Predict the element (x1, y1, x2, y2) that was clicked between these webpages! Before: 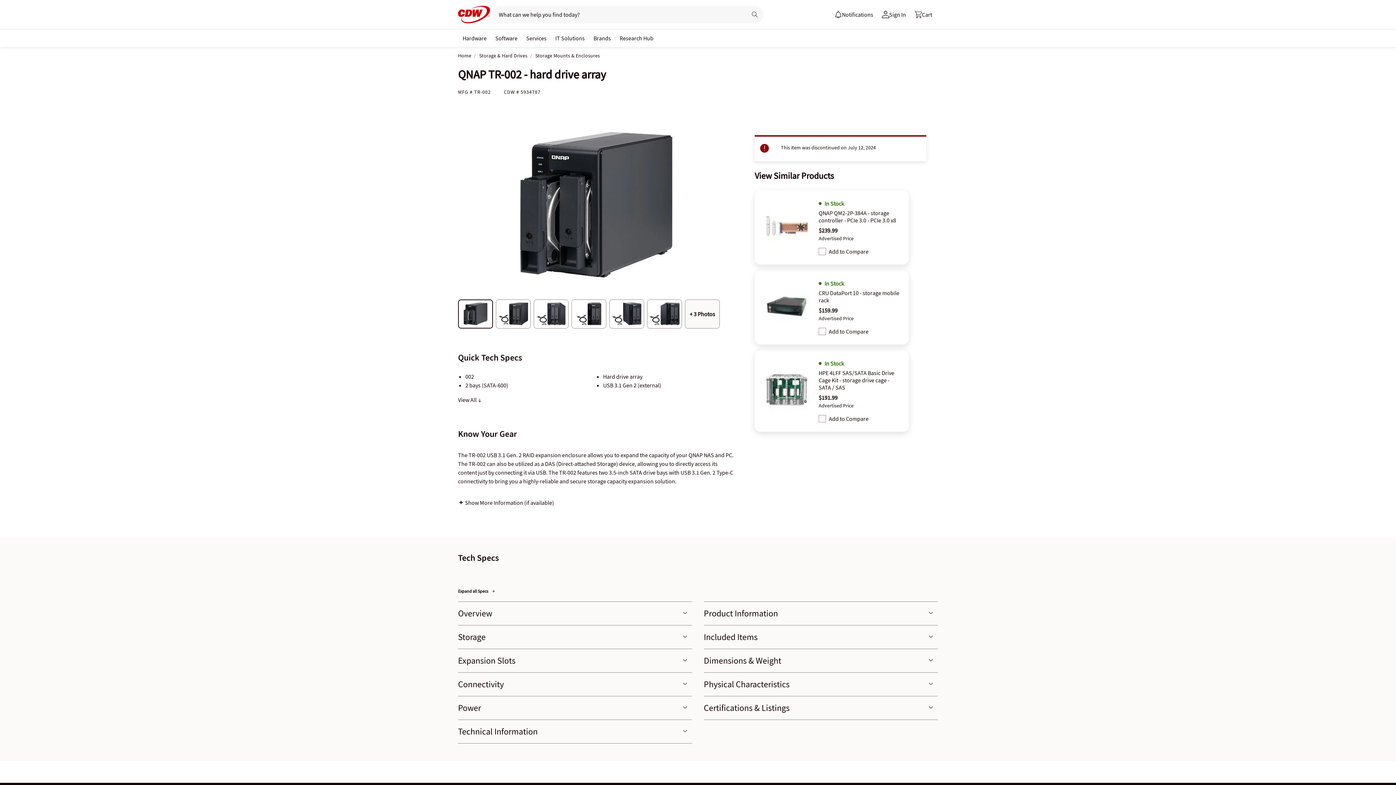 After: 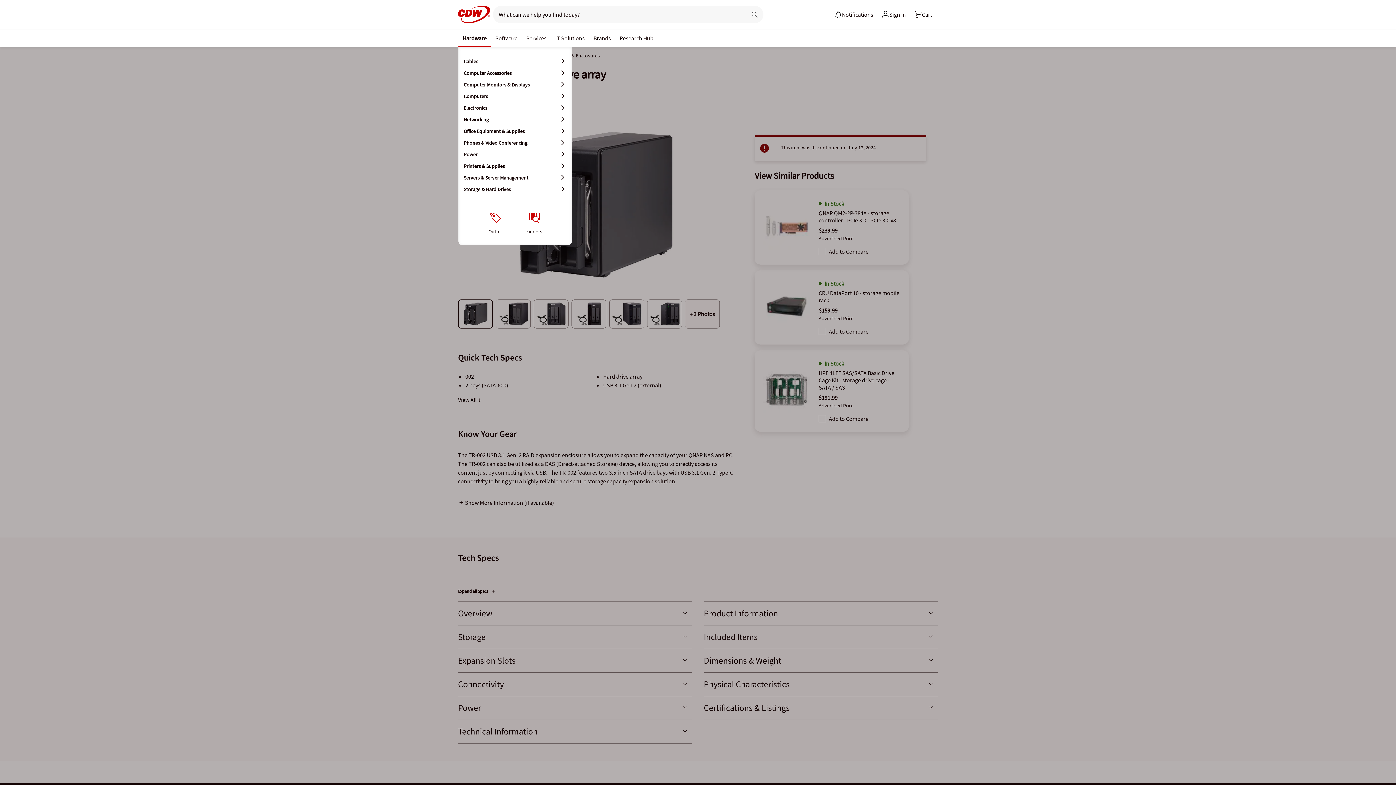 Action: bbox: (459, 30, 489, 44) label: Hardware